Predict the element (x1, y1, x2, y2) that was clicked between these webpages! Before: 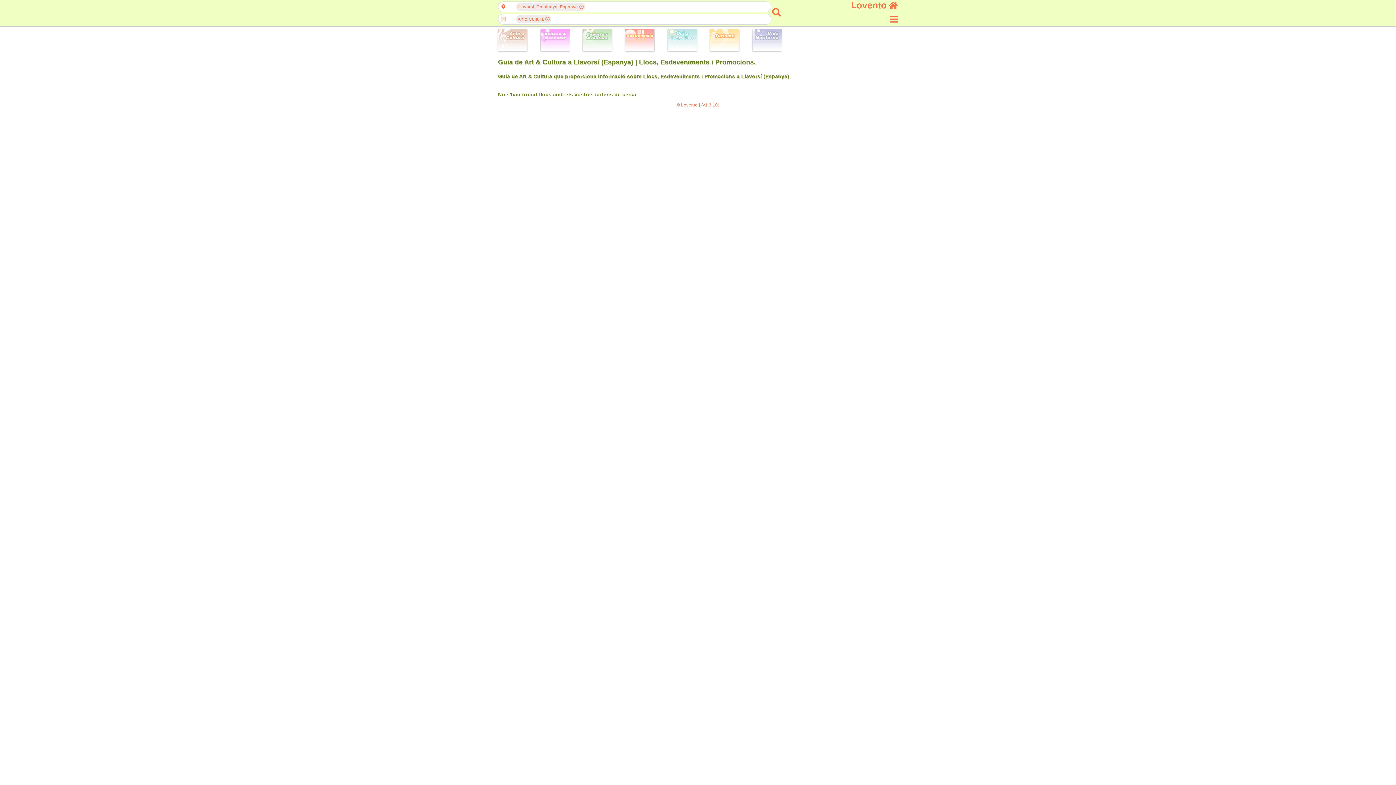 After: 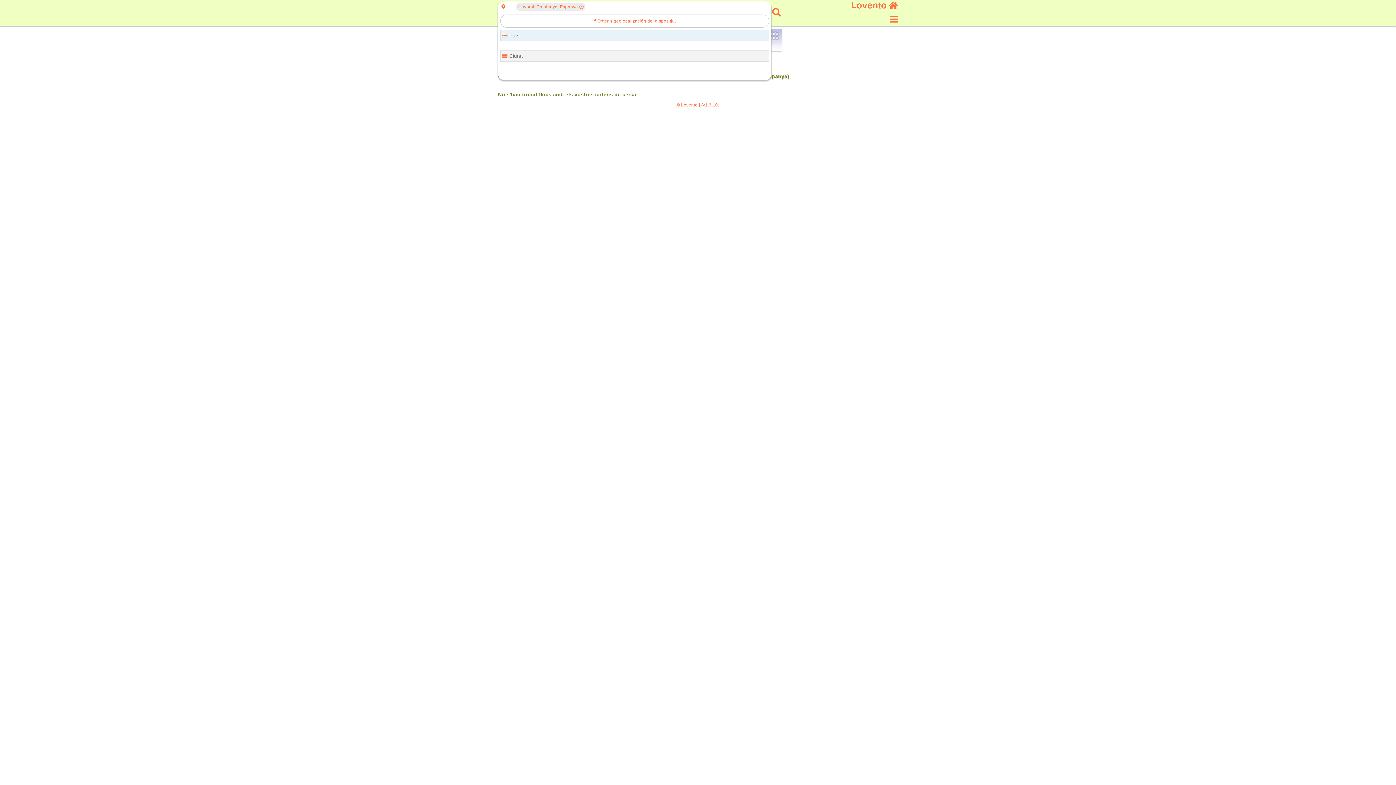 Action: bbox: (498, 4, 508, 9)